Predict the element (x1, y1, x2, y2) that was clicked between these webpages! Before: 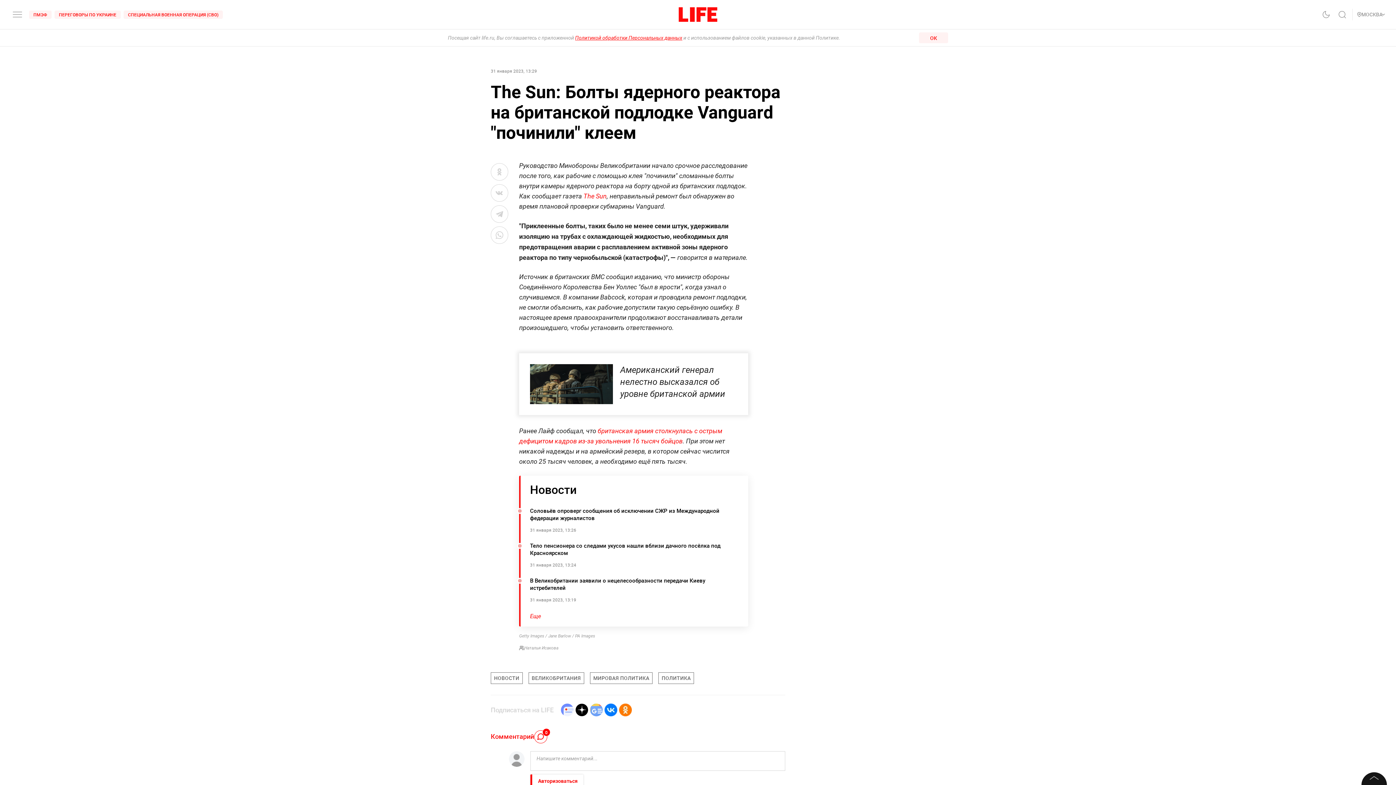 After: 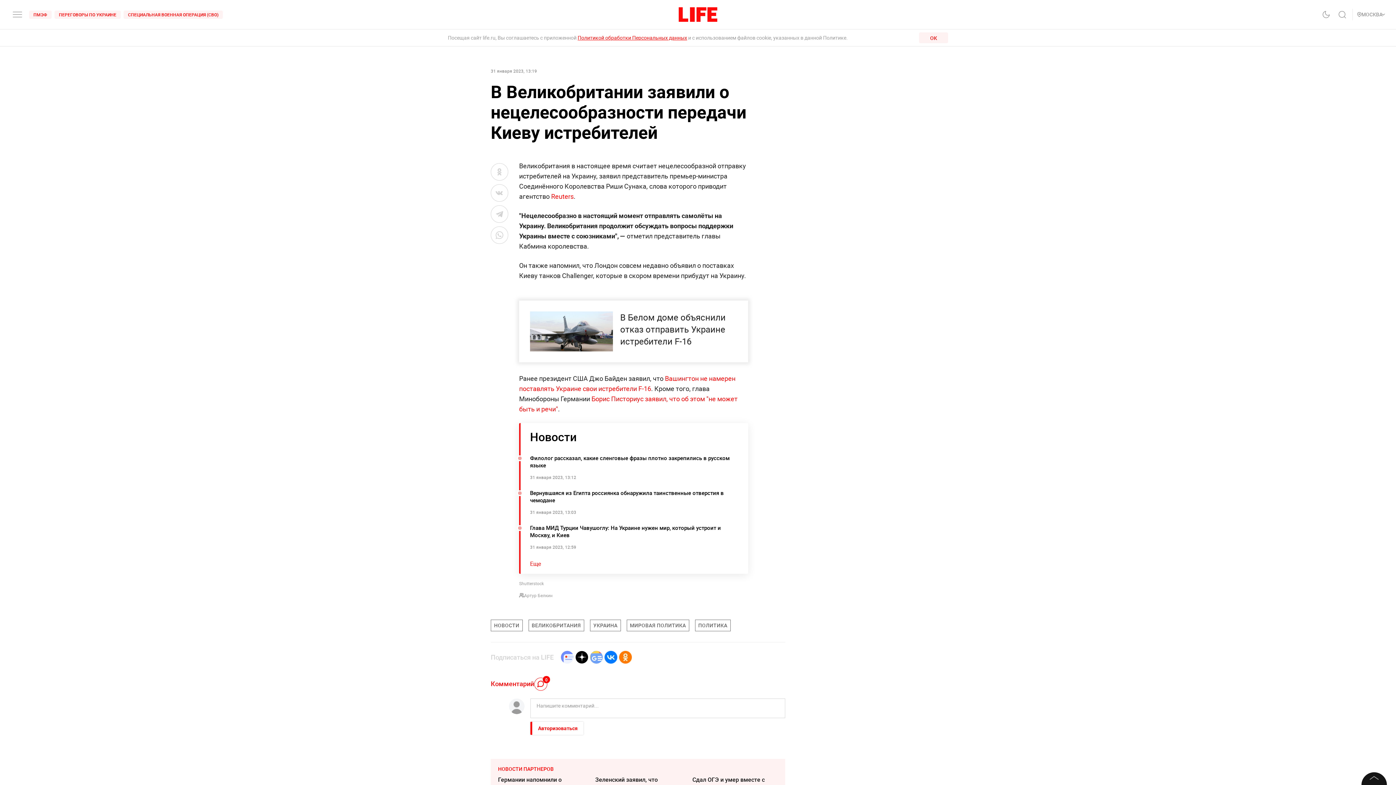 Action: bbox: (519, 575, 748, 604) label: В Великобритании заявили о нецелесообразности передачи Киеву истребителей

31 января 2023, 13:19